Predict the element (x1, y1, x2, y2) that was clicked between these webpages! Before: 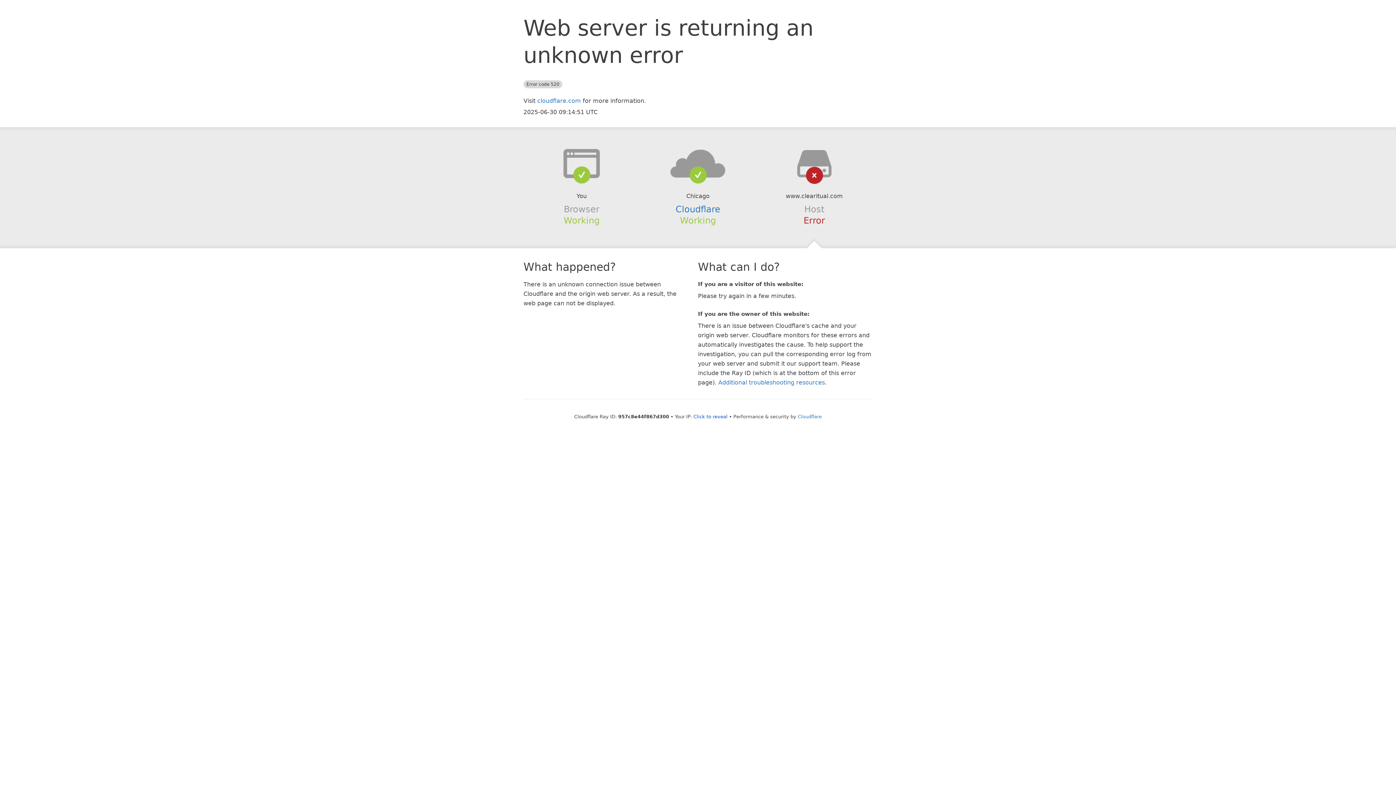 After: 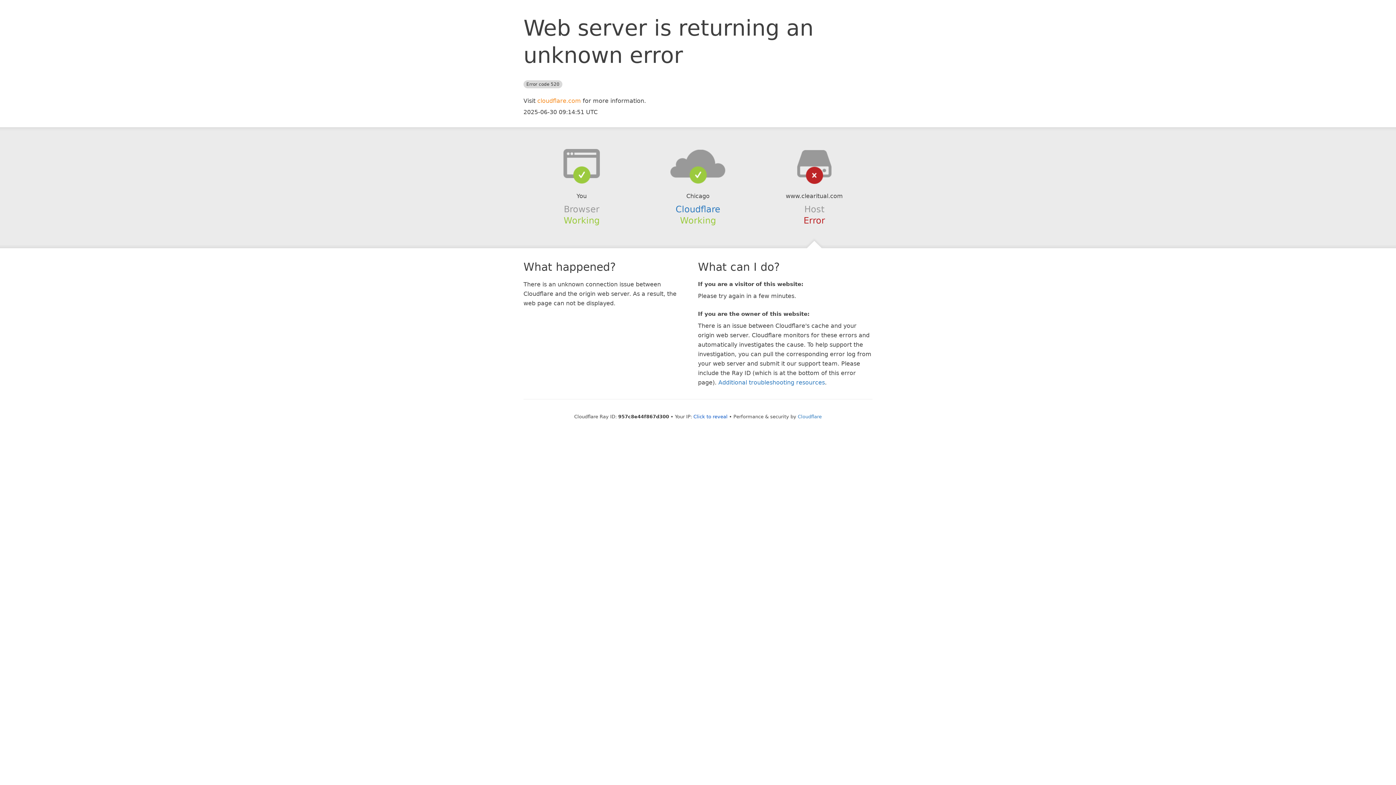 Action: bbox: (537, 97, 581, 104) label: cloudflare.com